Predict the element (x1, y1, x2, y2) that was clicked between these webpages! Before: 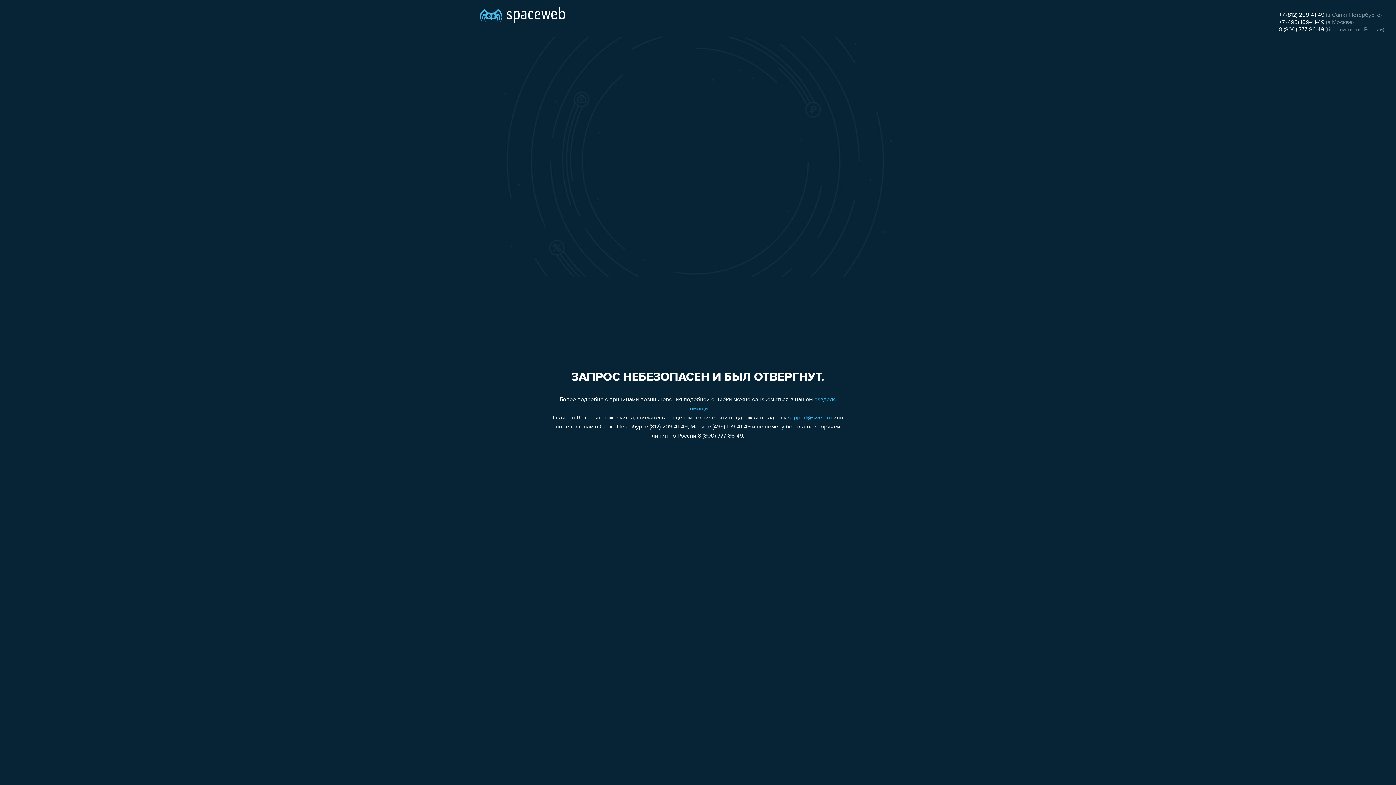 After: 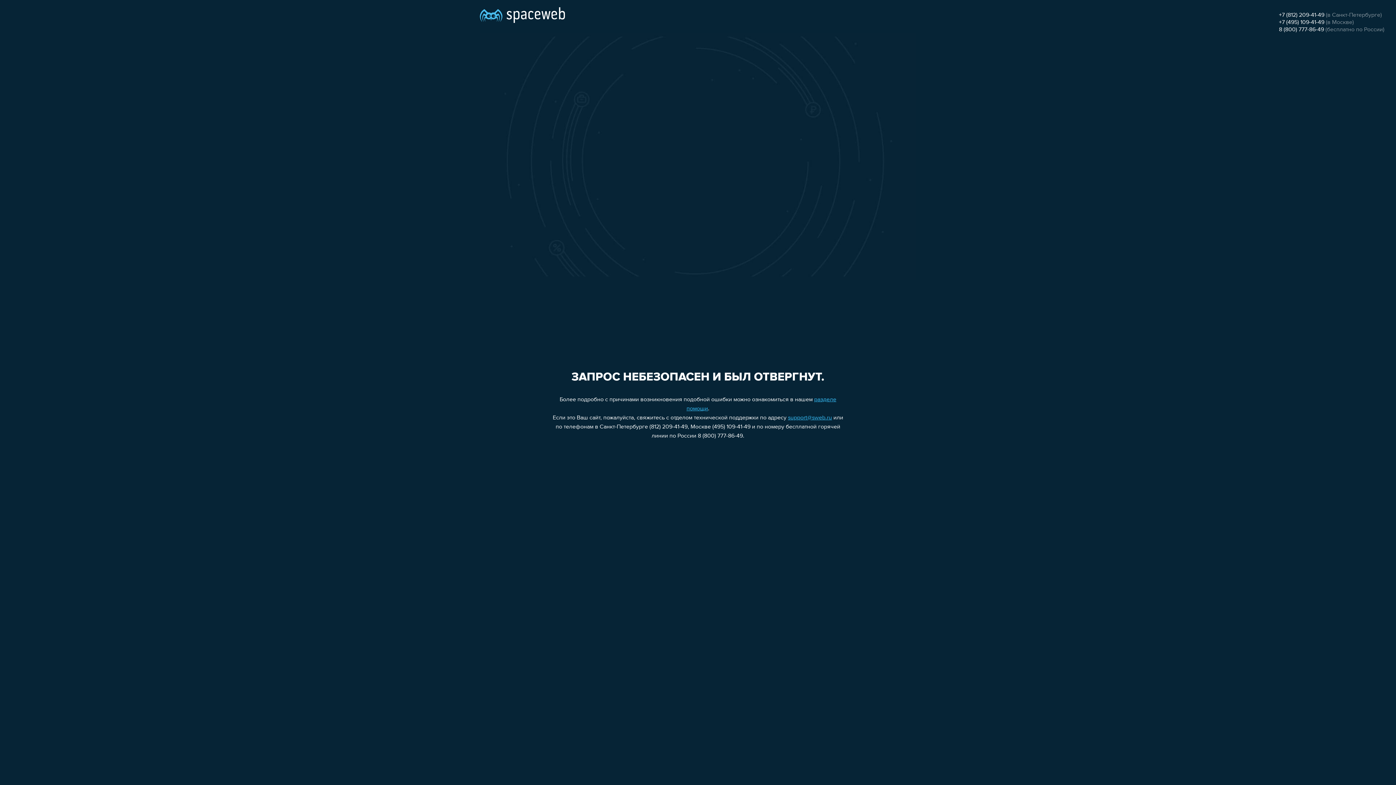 Action: bbox: (1279, 12, 1324, 18) label: +7 (812) 209-41-49